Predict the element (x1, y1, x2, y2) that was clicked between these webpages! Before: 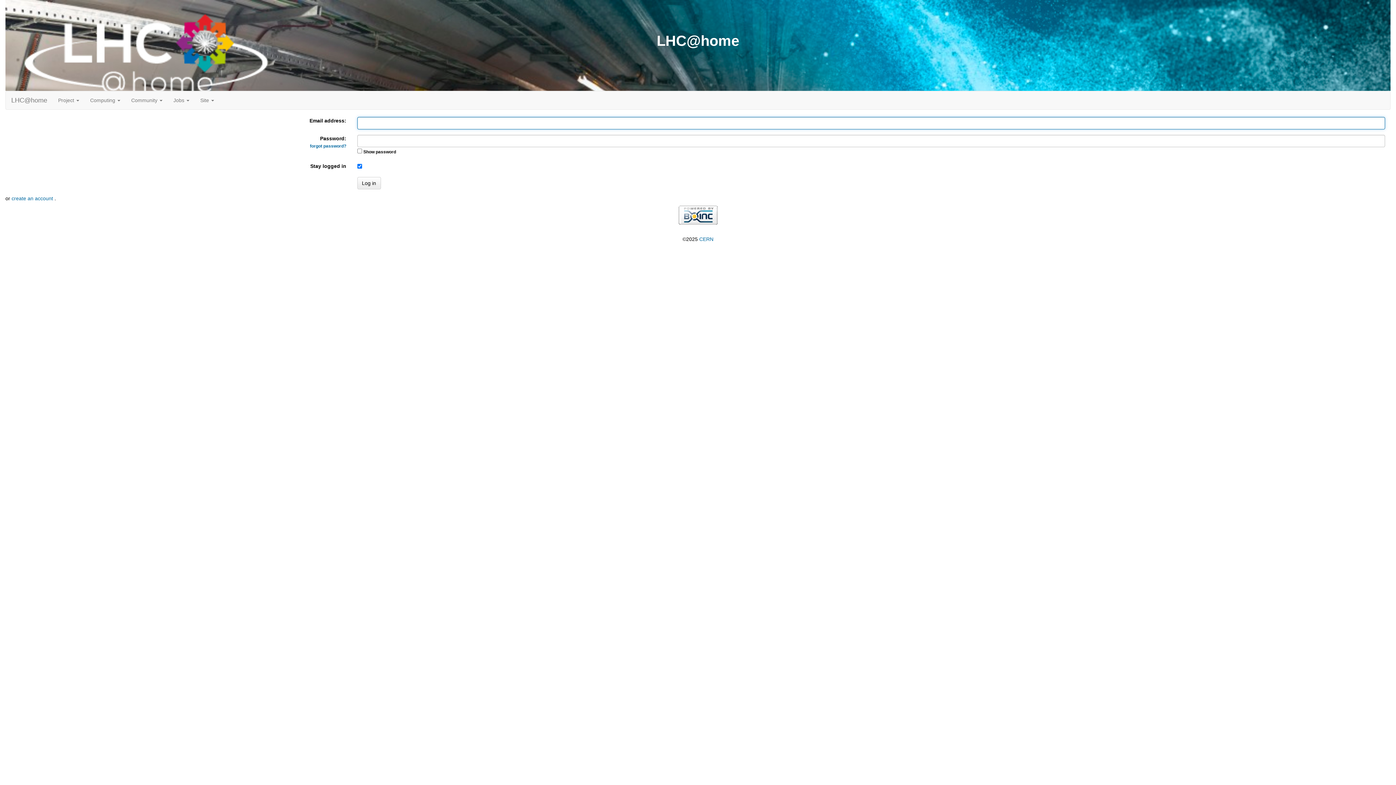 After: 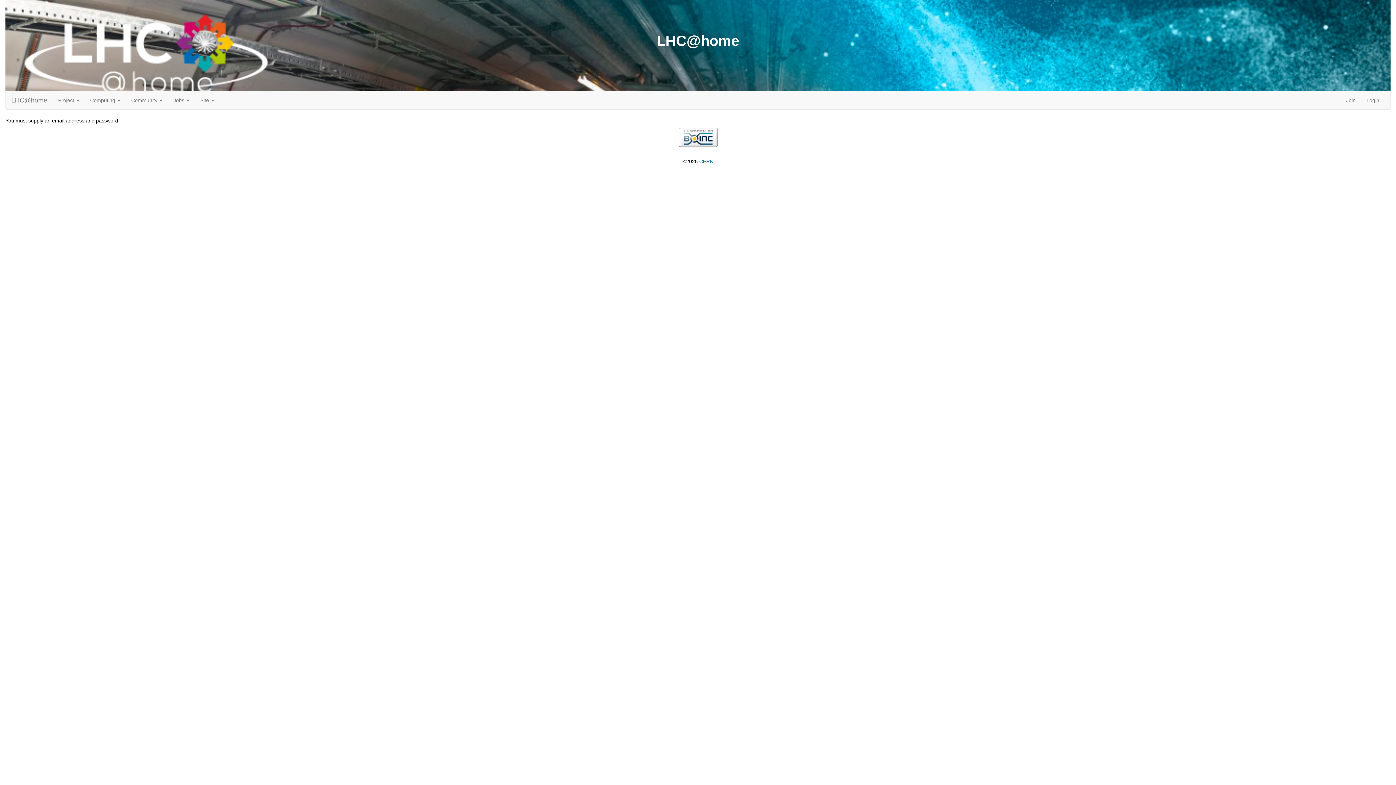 Action: label: Log in bbox: (357, 177, 380, 189)